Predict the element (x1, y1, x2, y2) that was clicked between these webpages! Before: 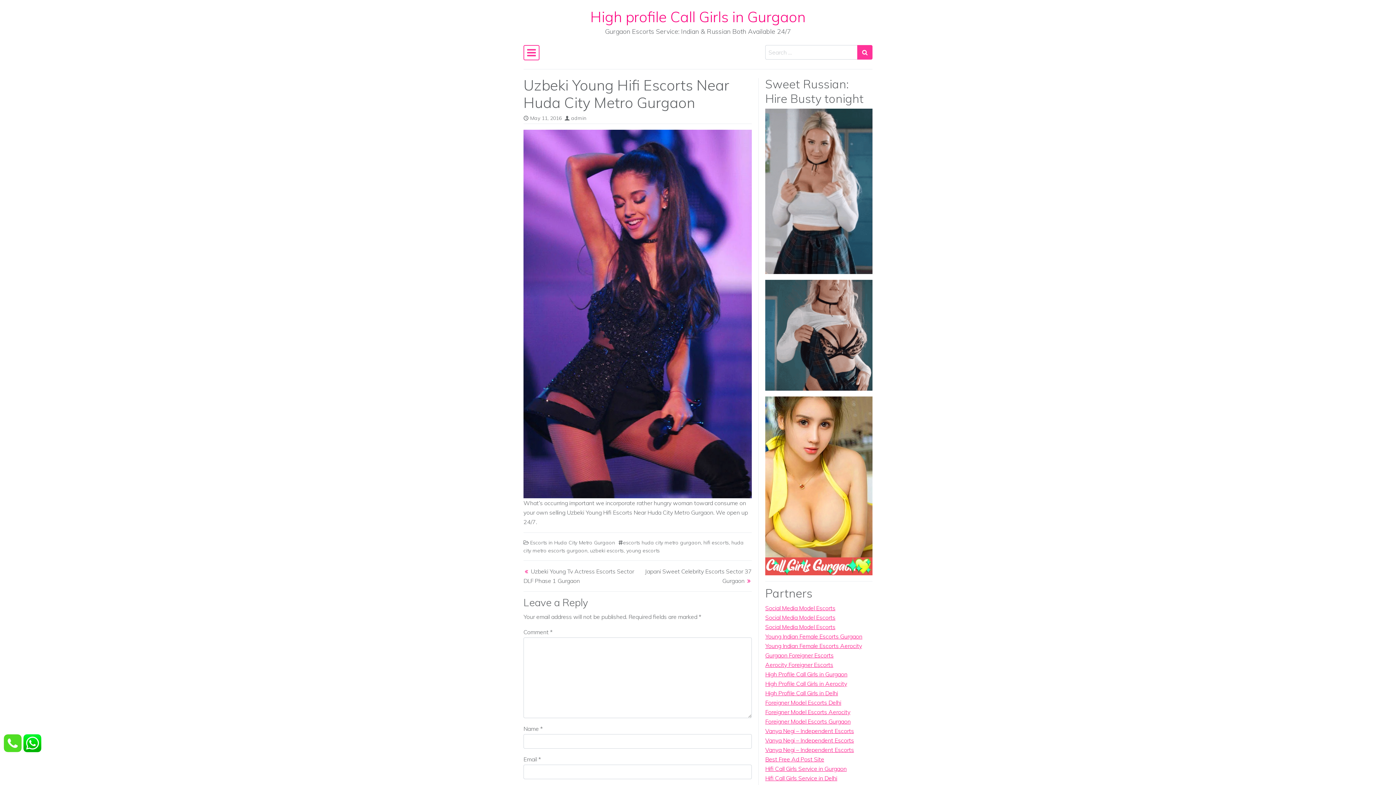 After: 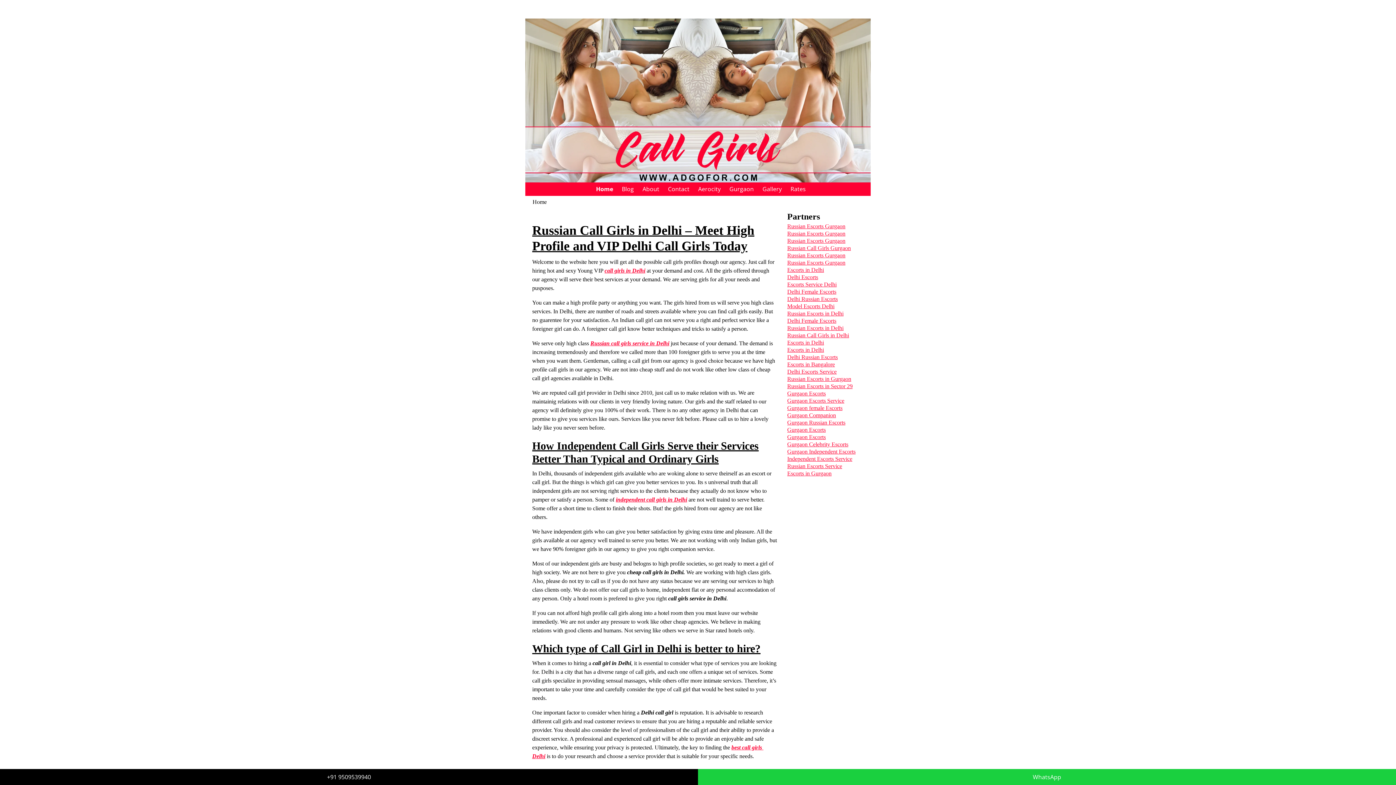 Action: bbox: (765, 755, 824, 763) label: Best Free Ad Post Site